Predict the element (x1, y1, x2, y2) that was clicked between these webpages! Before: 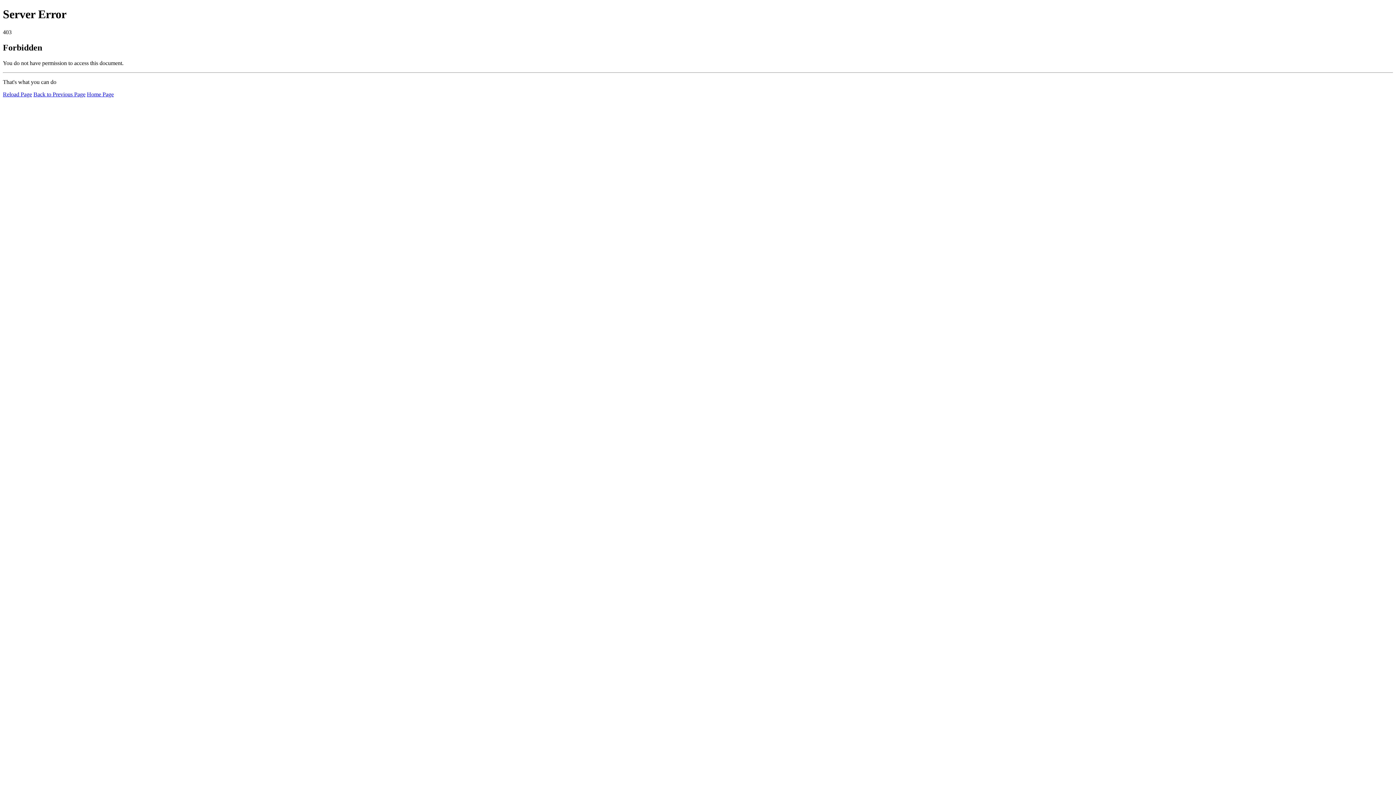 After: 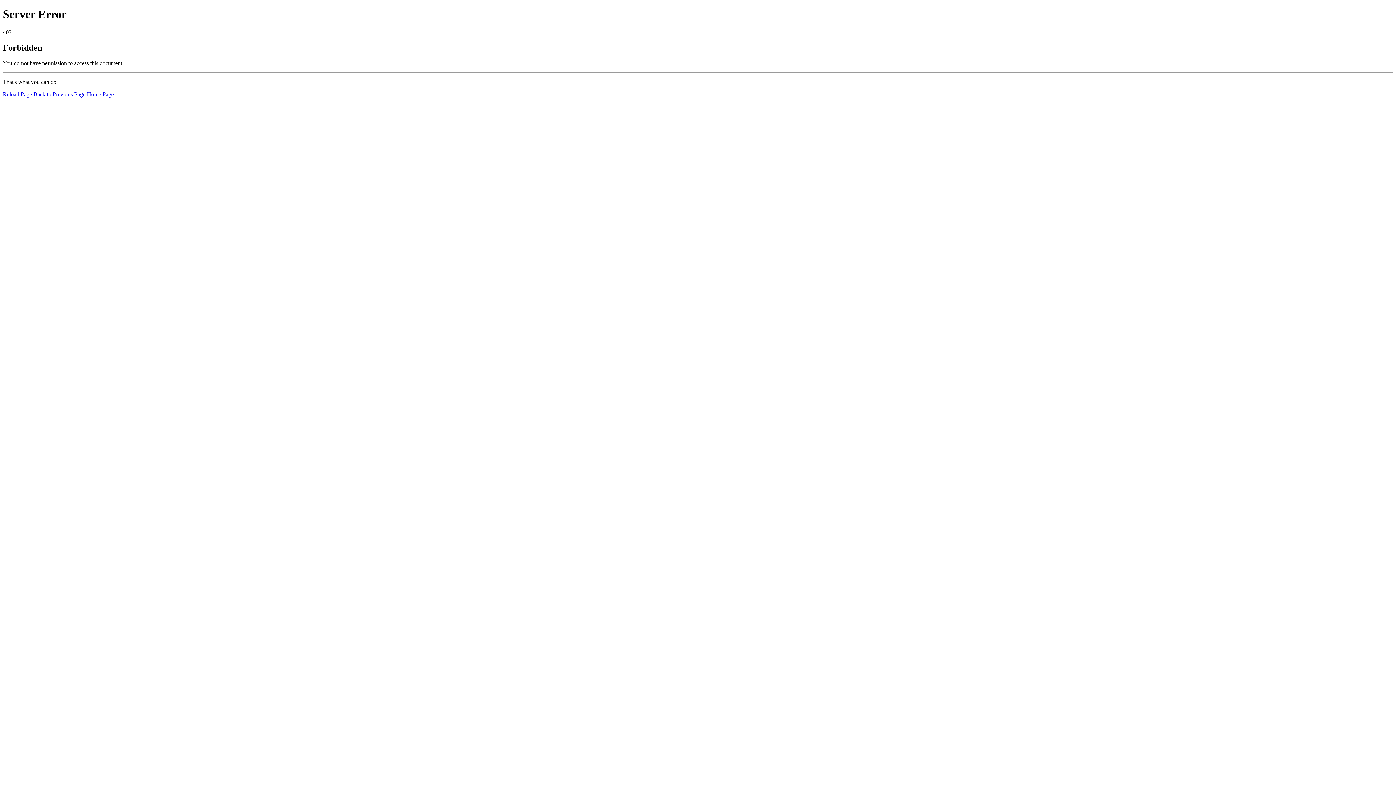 Action: label: Reload Page bbox: (2, 91, 32, 97)